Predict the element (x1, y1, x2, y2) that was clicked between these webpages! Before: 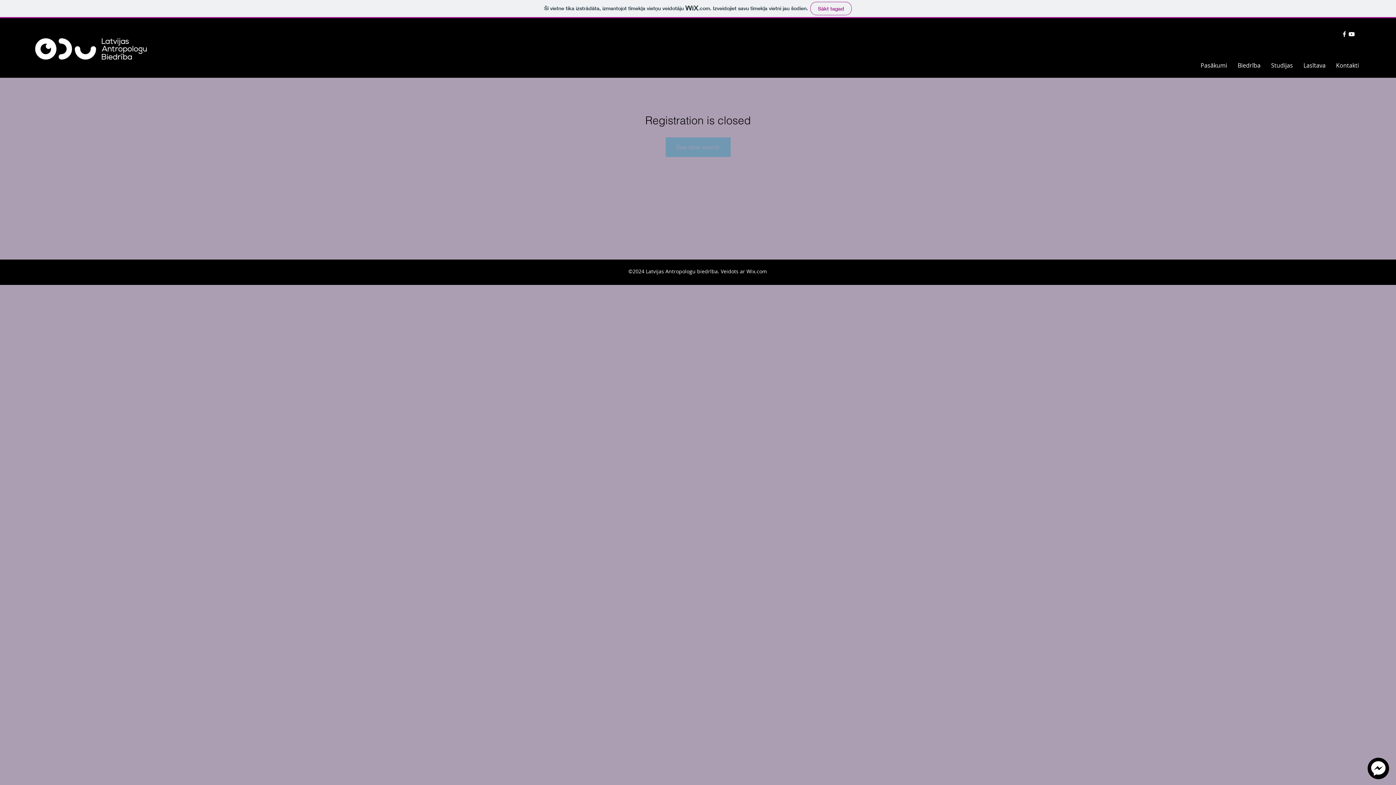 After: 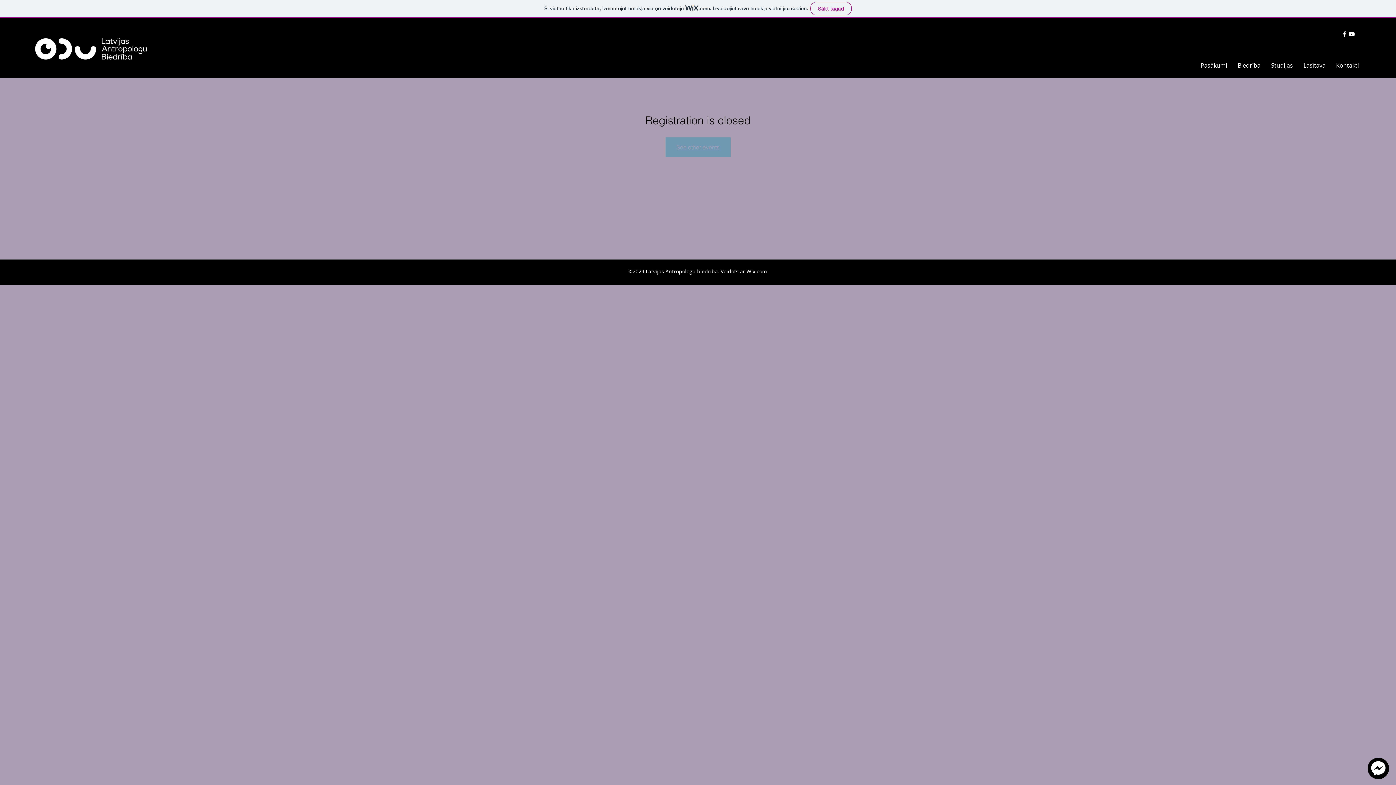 Action: label: See other events bbox: (665, 137, 730, 157)